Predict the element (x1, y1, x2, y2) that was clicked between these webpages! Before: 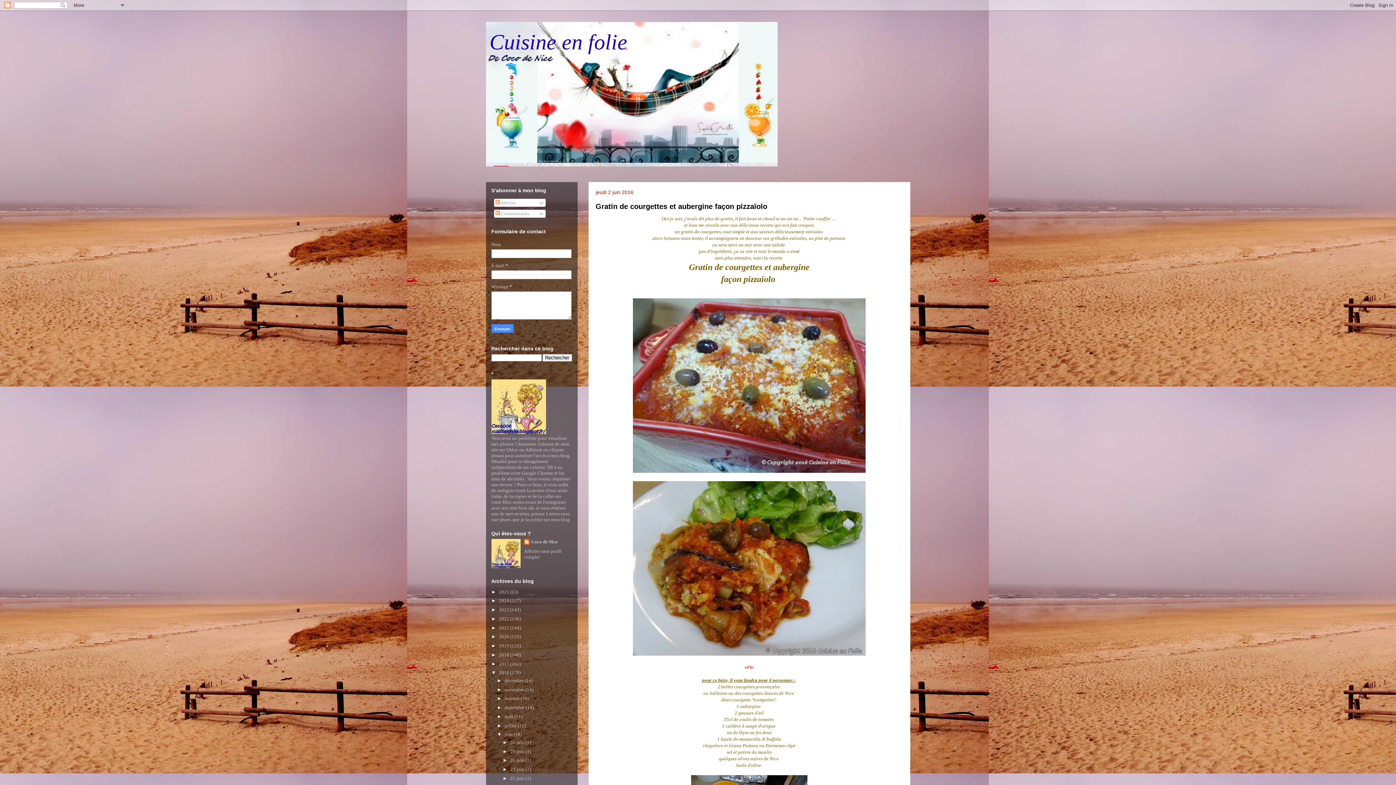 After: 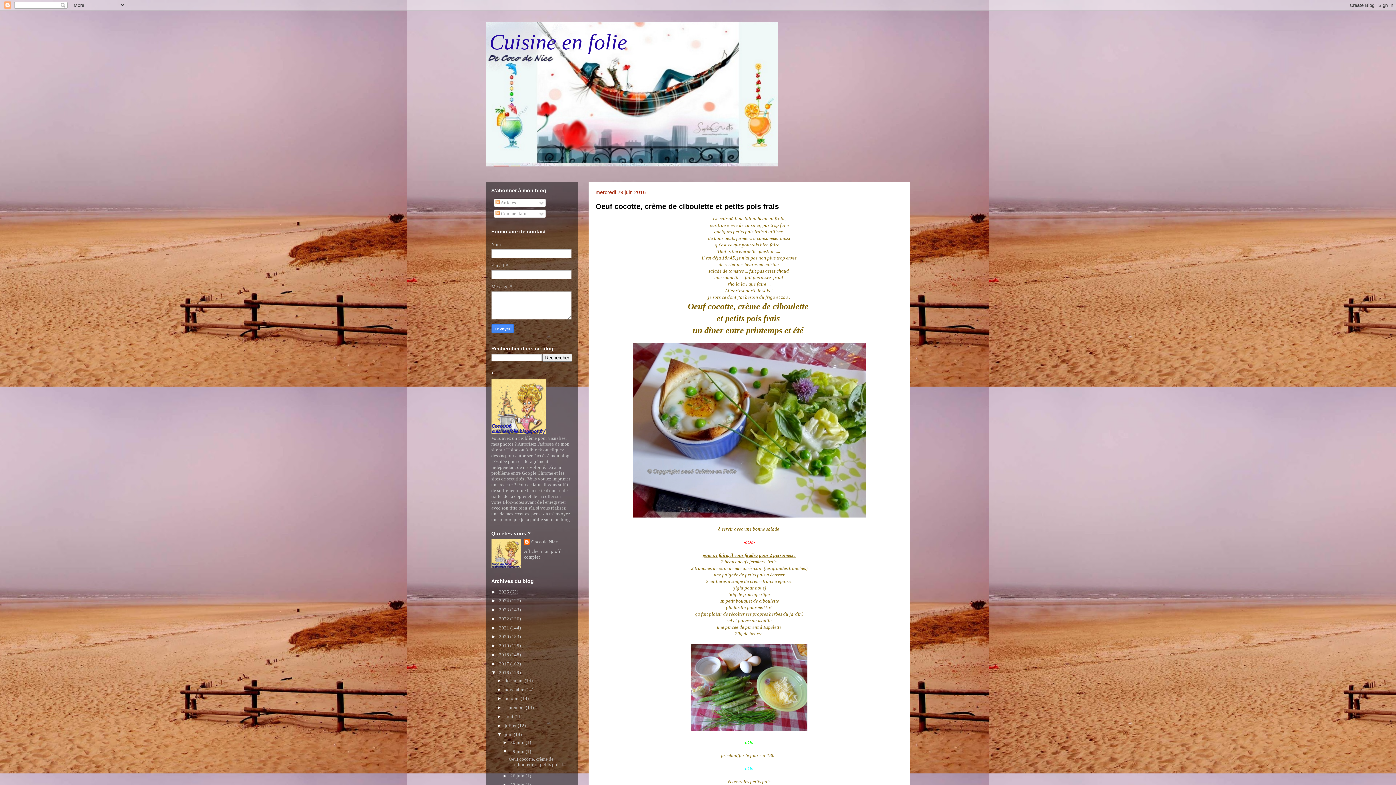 Action: bbox: (510, 748, 525, 754) label: 29 juin 